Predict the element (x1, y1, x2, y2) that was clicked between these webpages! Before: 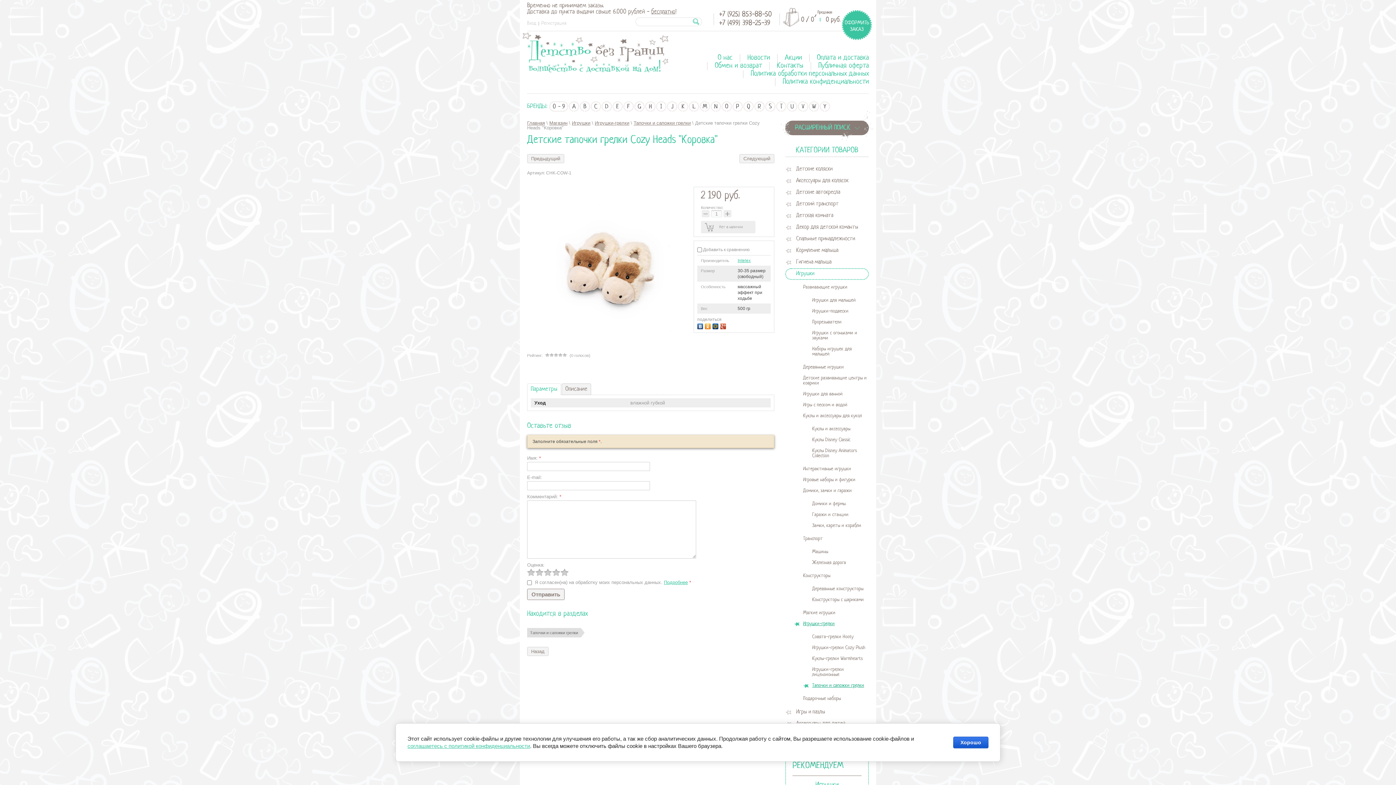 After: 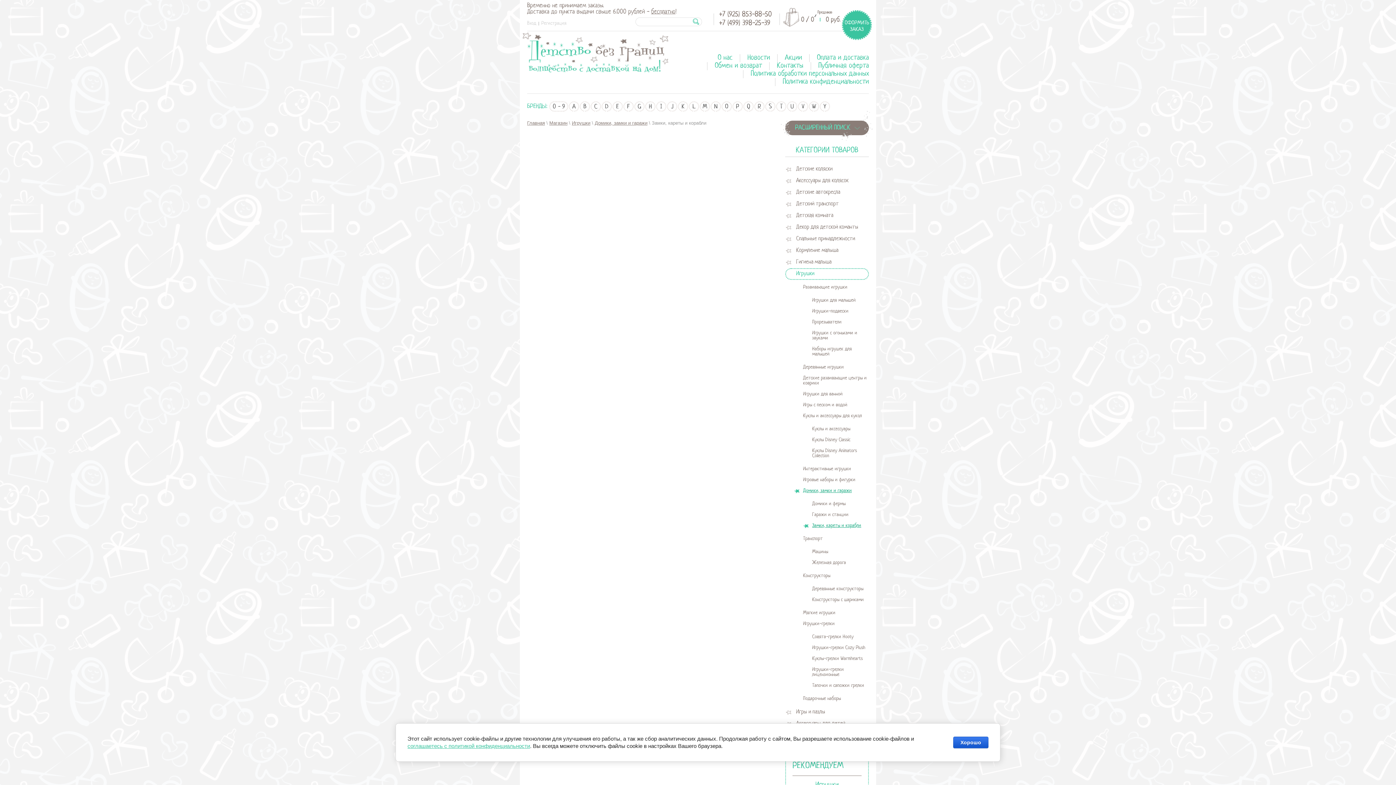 Action: label: Замки, кареты и корабли bbox: (803, 523, 861, 528)